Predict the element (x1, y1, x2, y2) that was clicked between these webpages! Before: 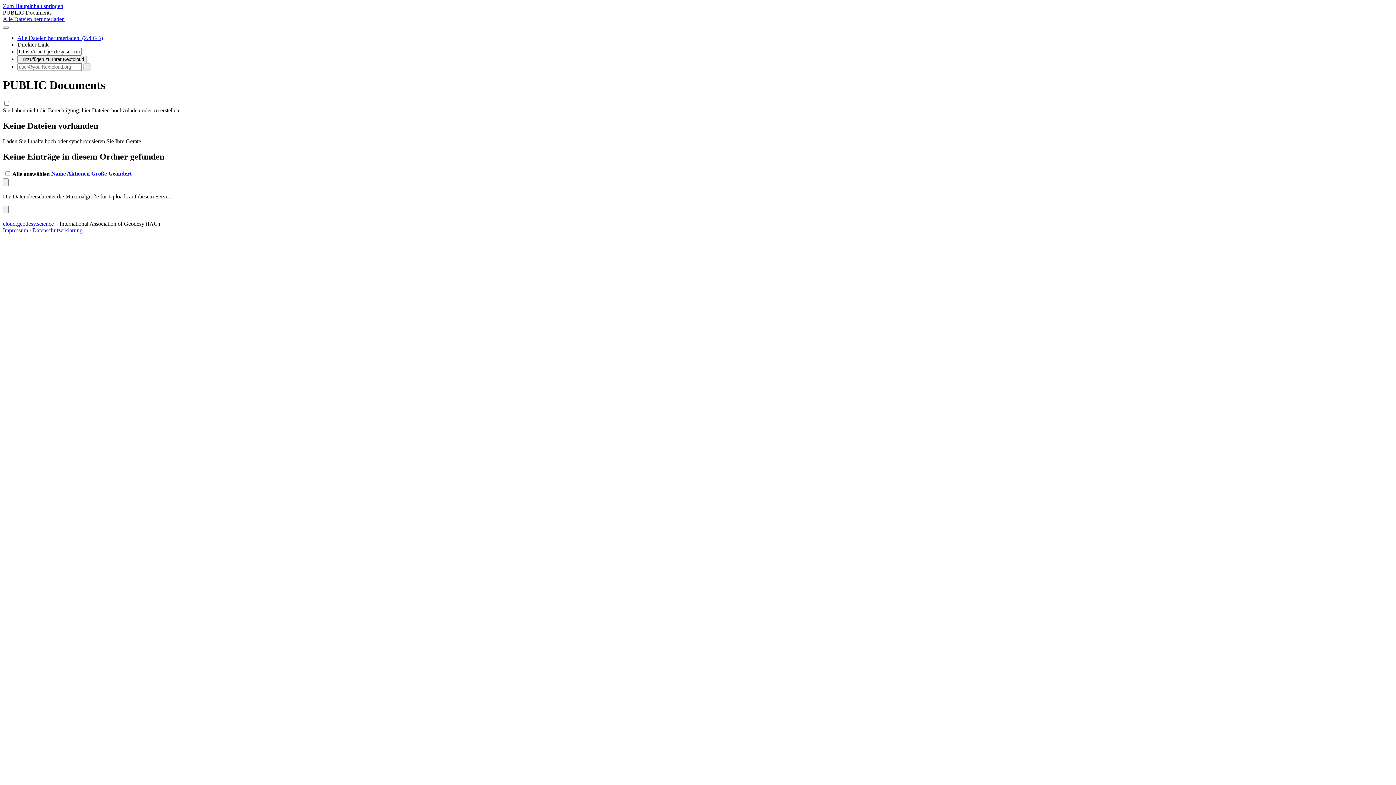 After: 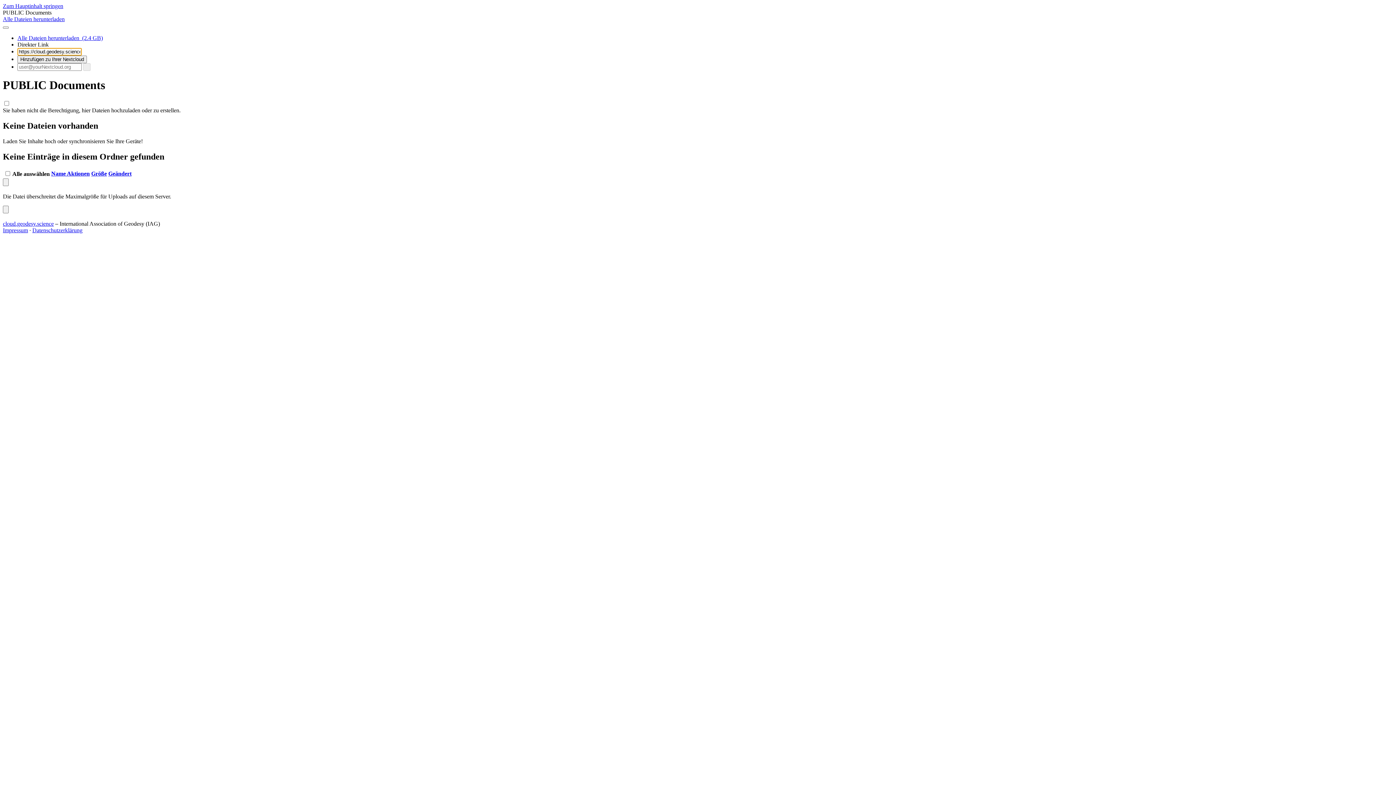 Action: bbox: (17, 41, 48, 47) label: Direkter Link